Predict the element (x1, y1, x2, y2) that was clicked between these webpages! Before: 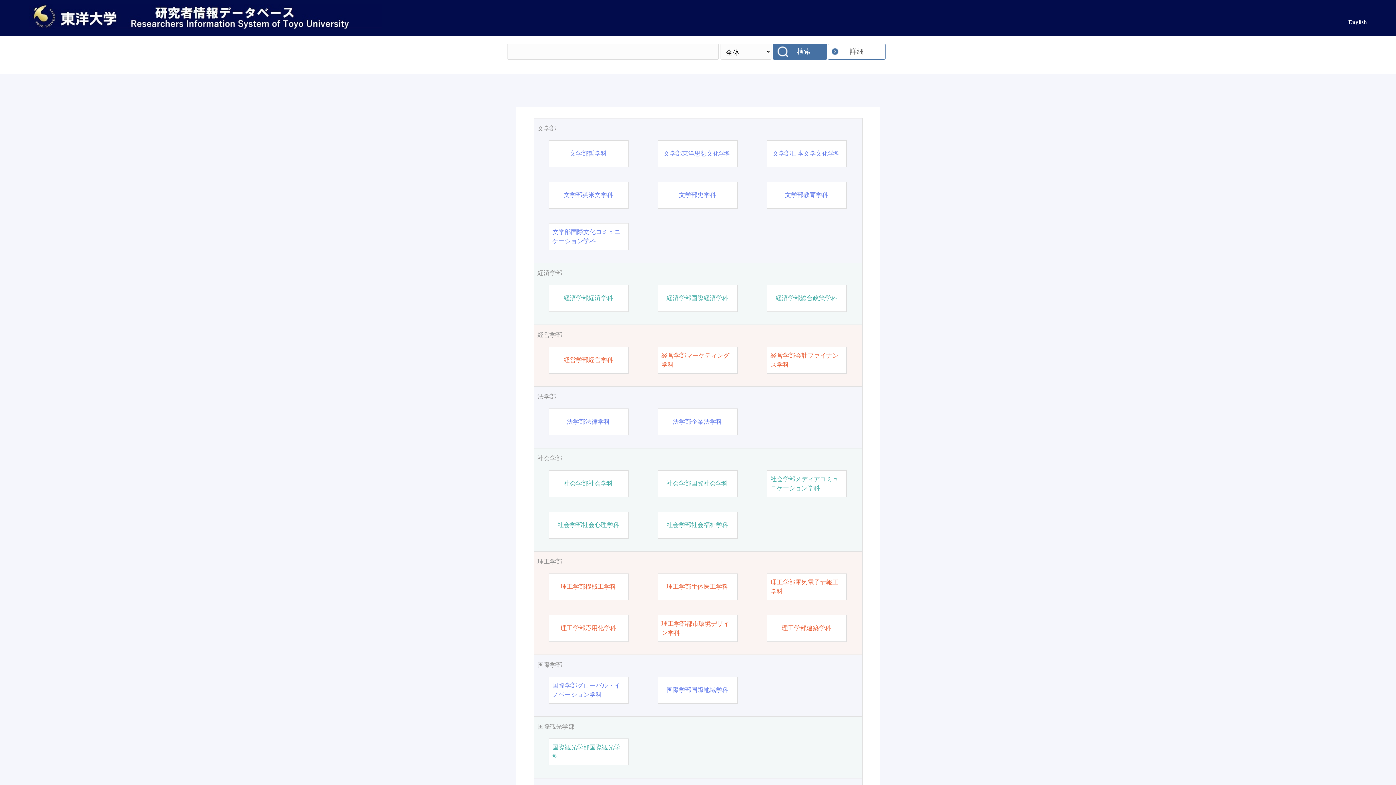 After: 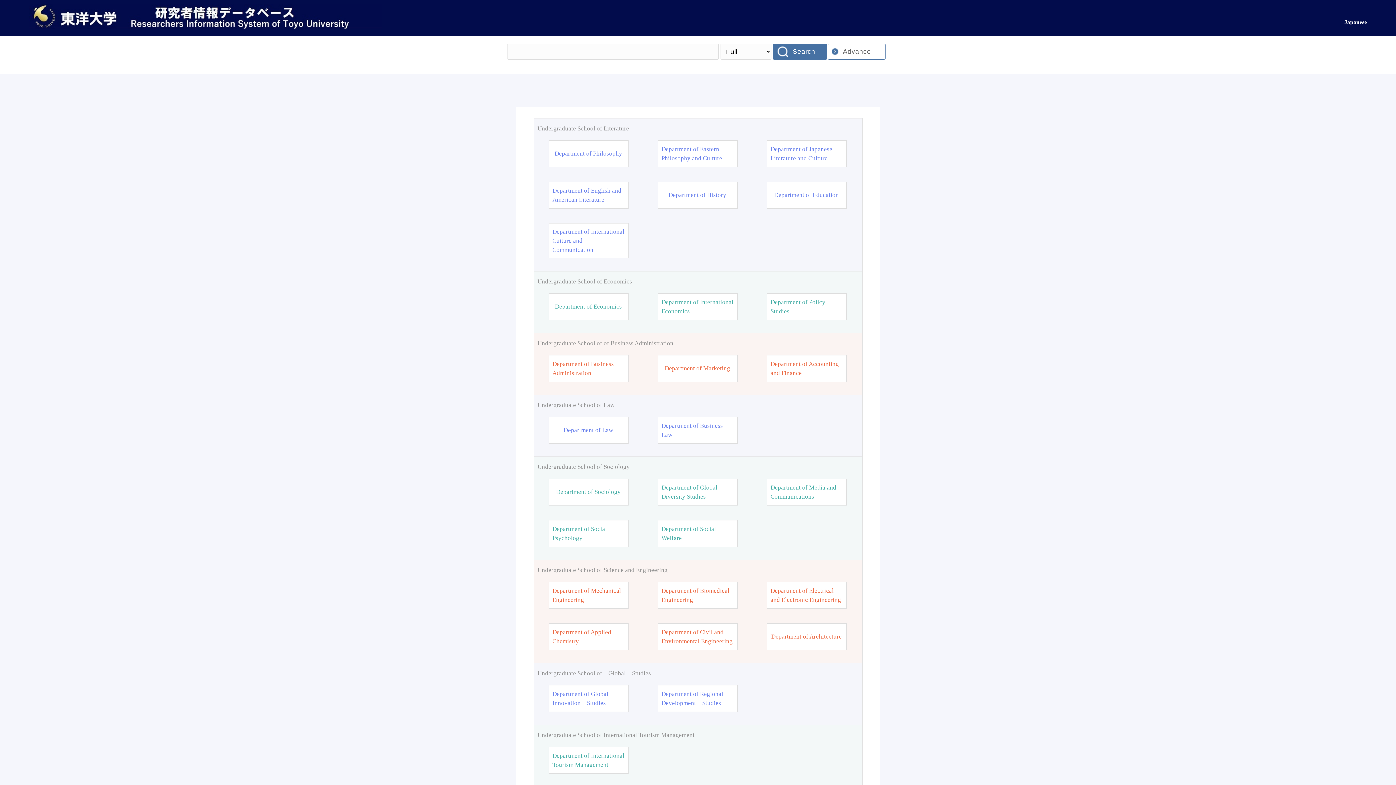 Action: label: English bbox: (1348, 18, 1367, 25)